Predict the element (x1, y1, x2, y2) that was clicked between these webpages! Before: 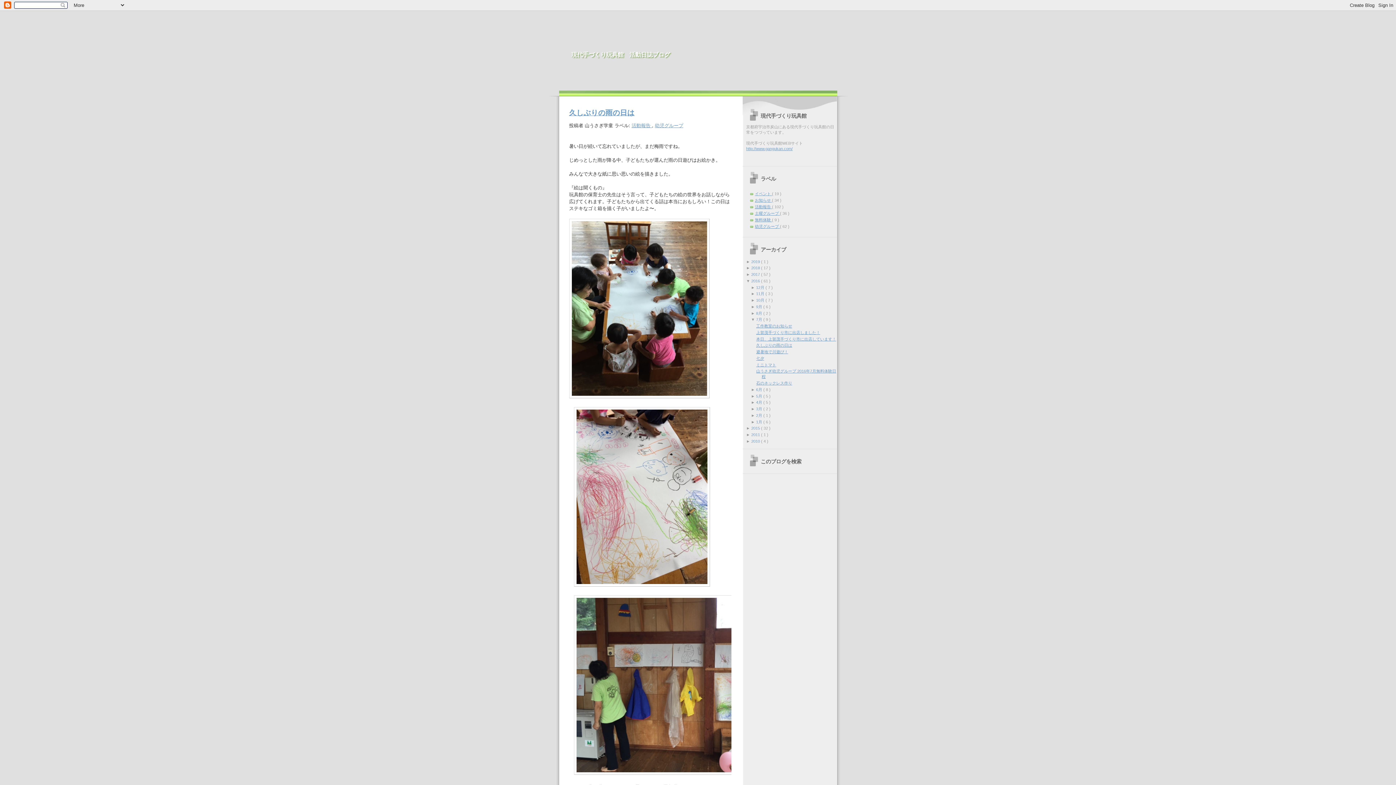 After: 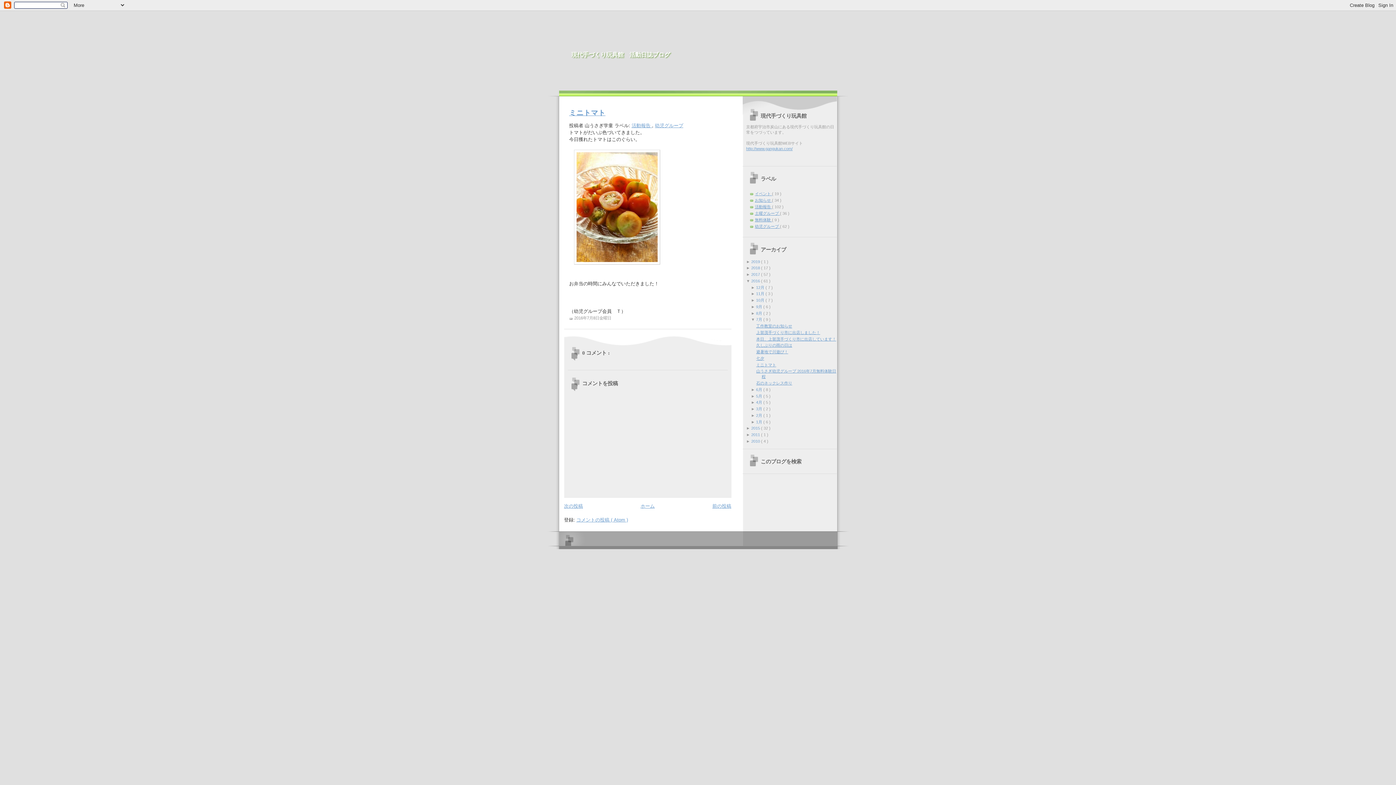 Action: bbox: (756, 362, 776, 367) label: ミニトマト